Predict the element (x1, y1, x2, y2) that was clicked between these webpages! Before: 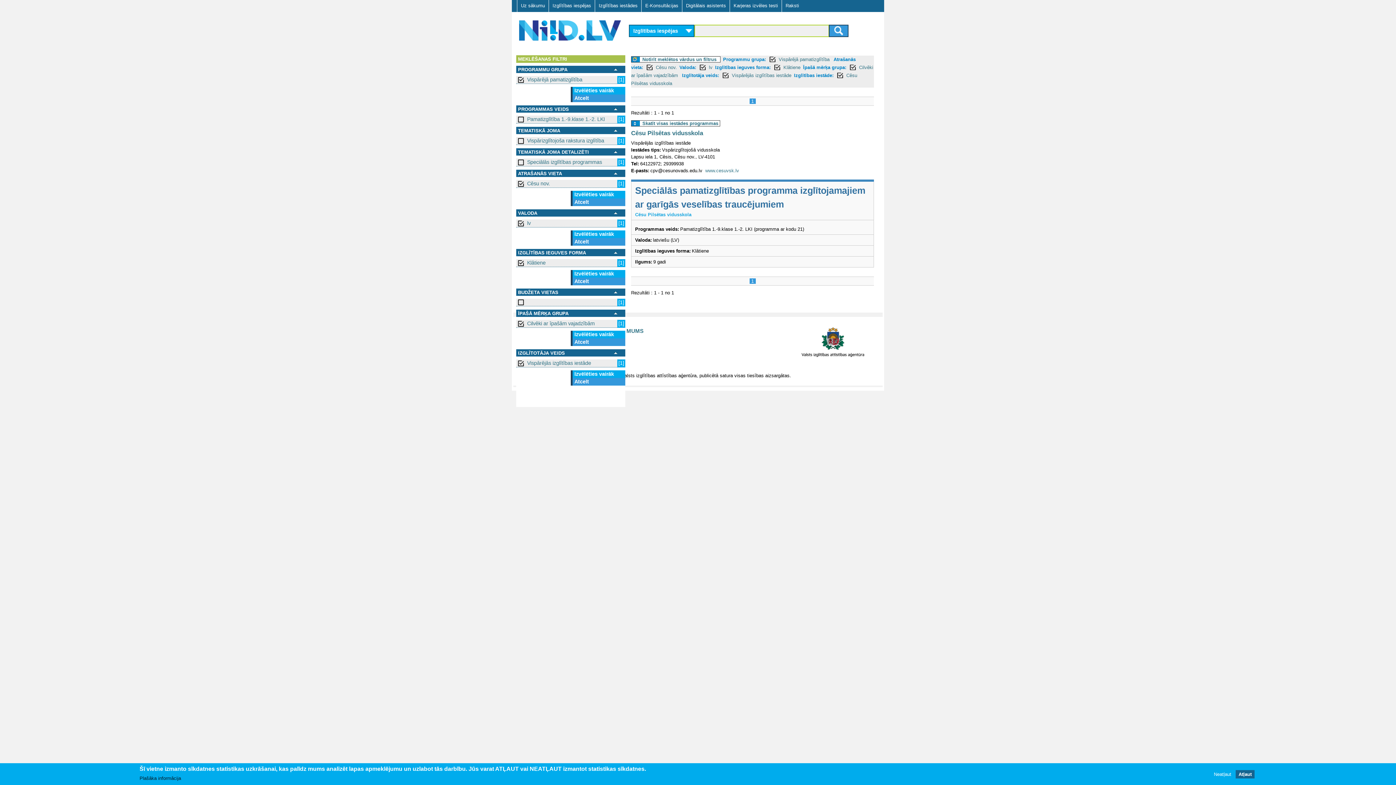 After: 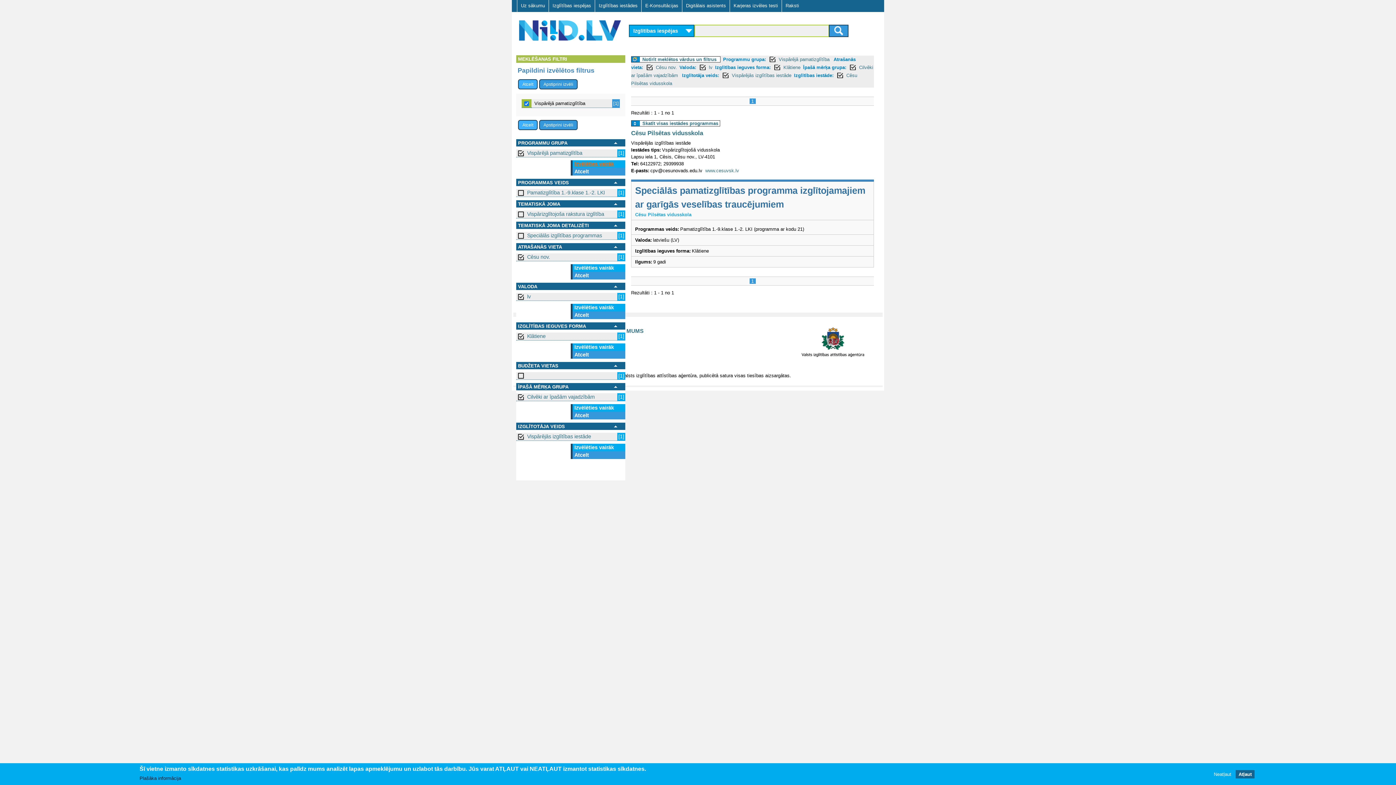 Action: bbox: (572, 87, 625, 94) label: Izvēlēties vairāk